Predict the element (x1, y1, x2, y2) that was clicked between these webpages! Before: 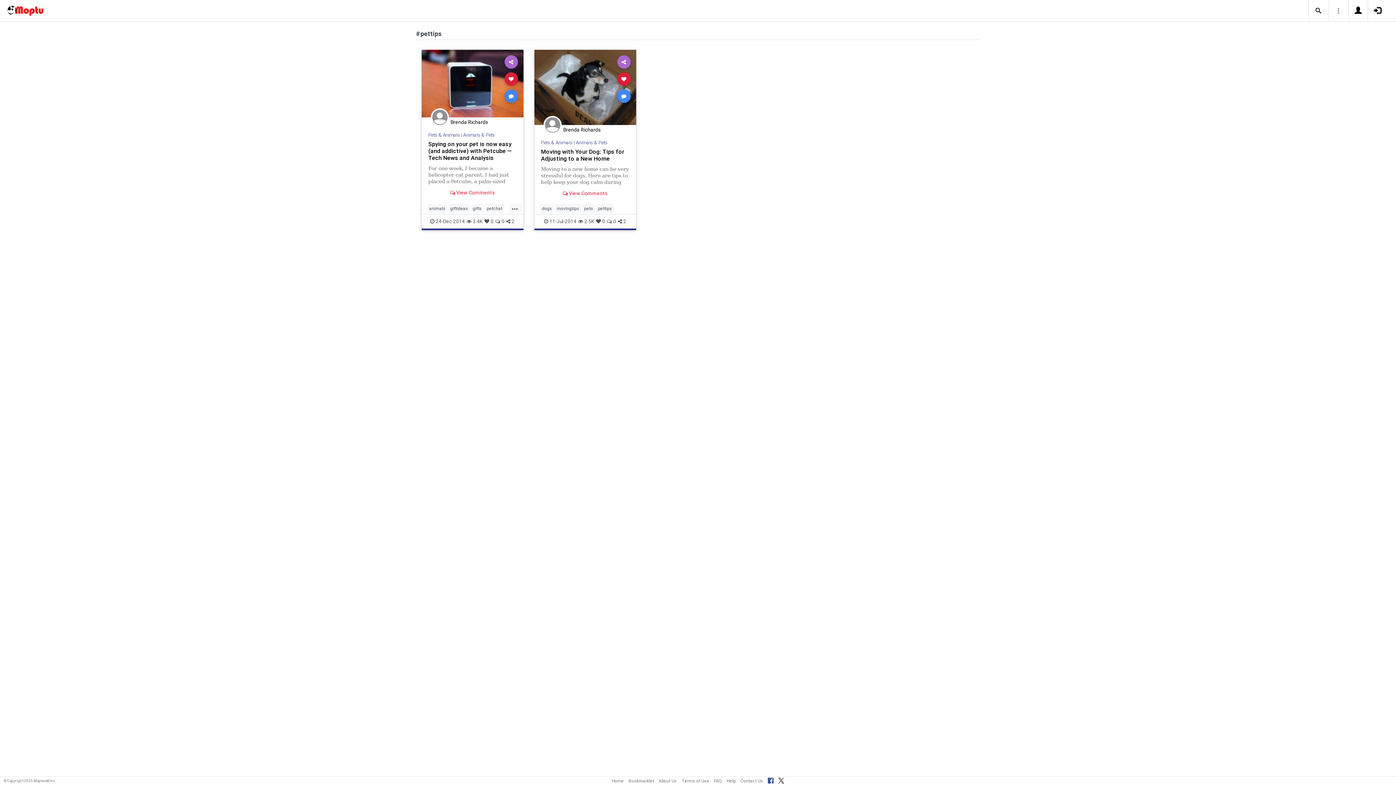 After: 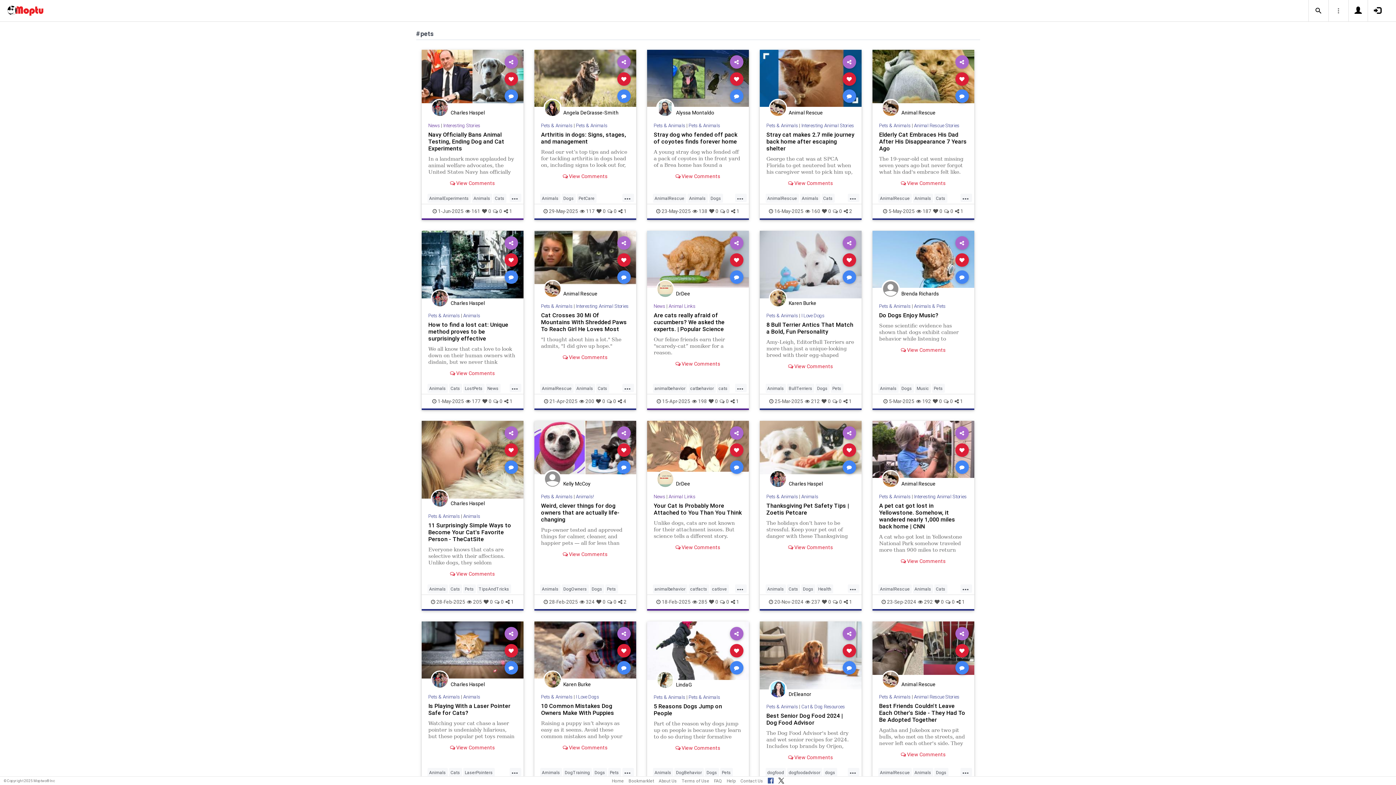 Action: label: pets bbox: (582, 203, 595, 212)